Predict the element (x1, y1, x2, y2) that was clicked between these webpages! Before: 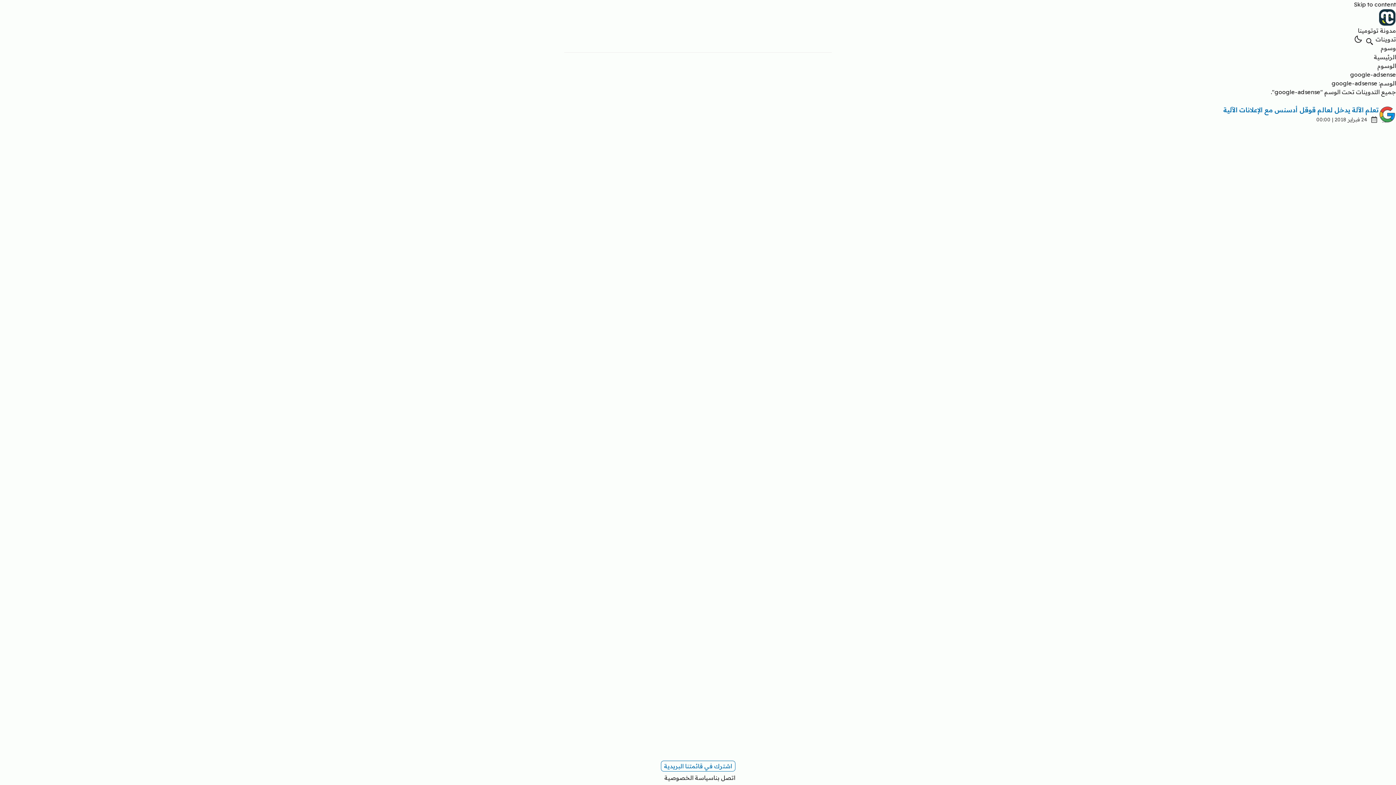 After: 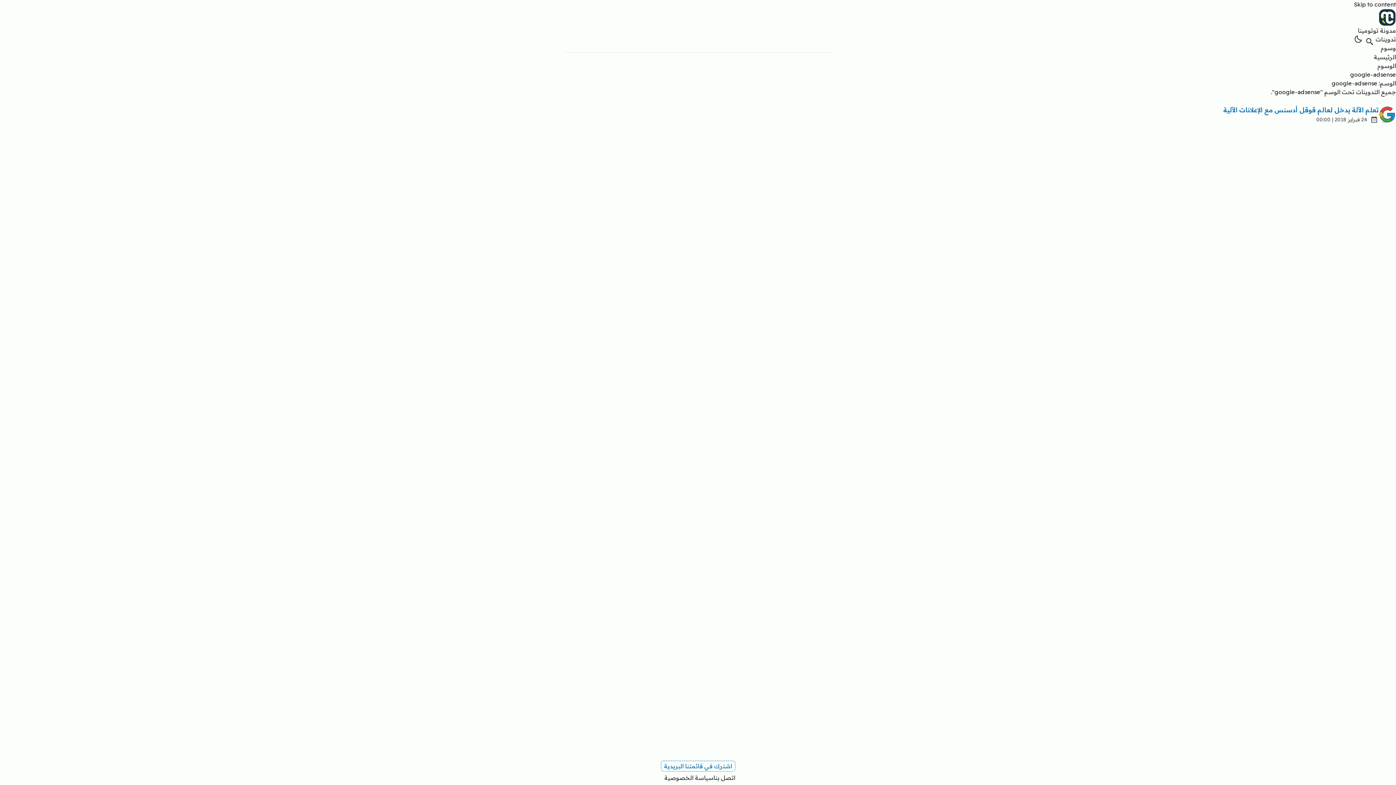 Action: bbox: (660, 761, 735, 772) label: اشترك في قائمتنا البريدية